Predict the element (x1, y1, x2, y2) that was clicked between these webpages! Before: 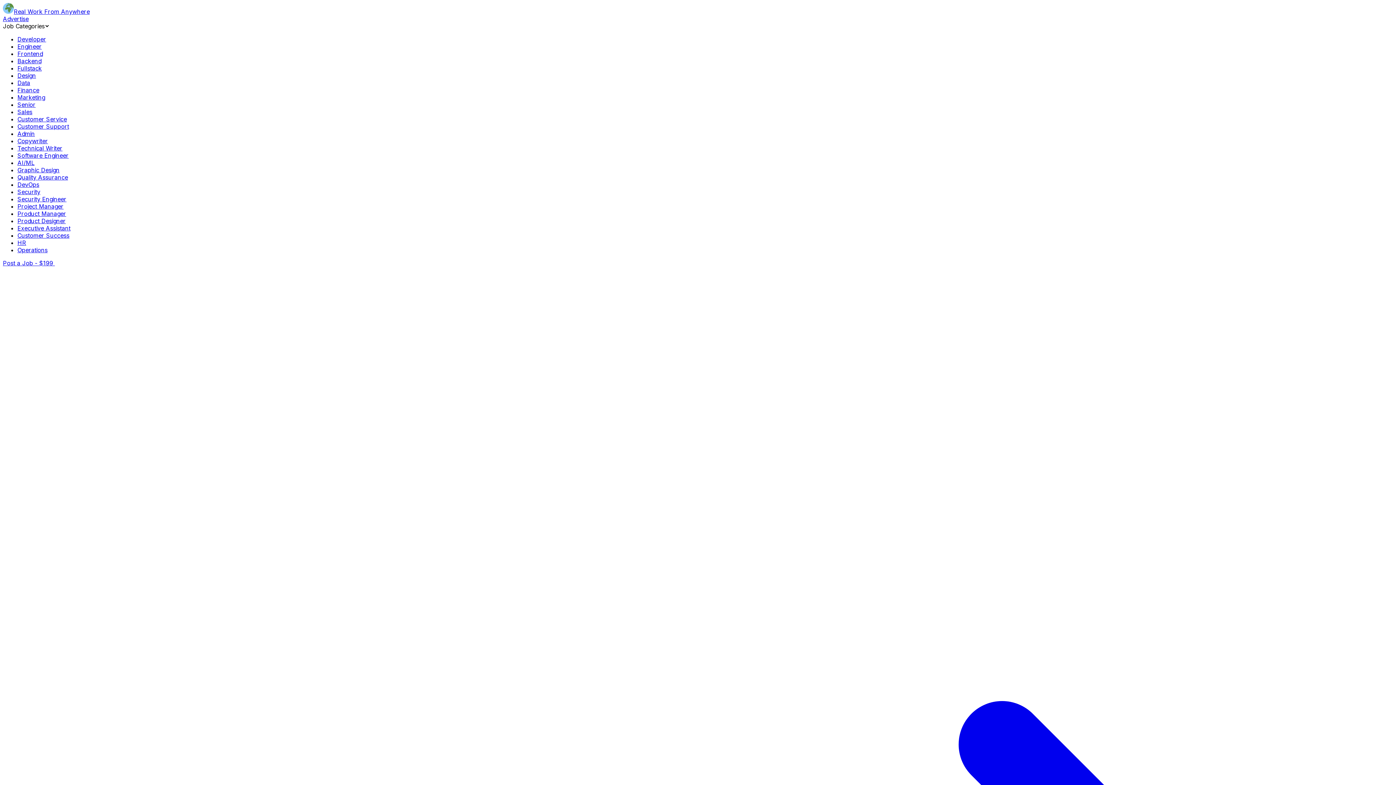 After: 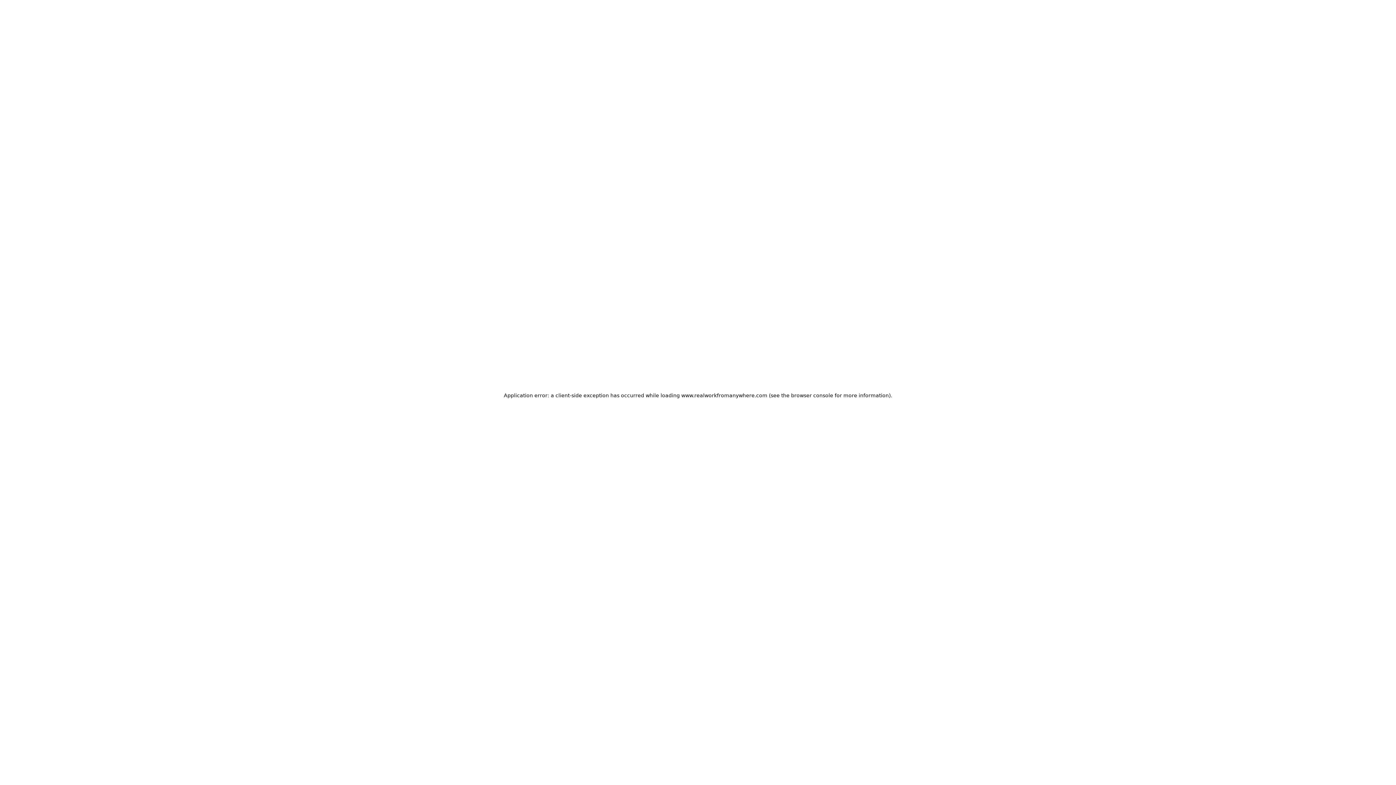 Action: bbox: (17, 239, 26, 246) label: HR